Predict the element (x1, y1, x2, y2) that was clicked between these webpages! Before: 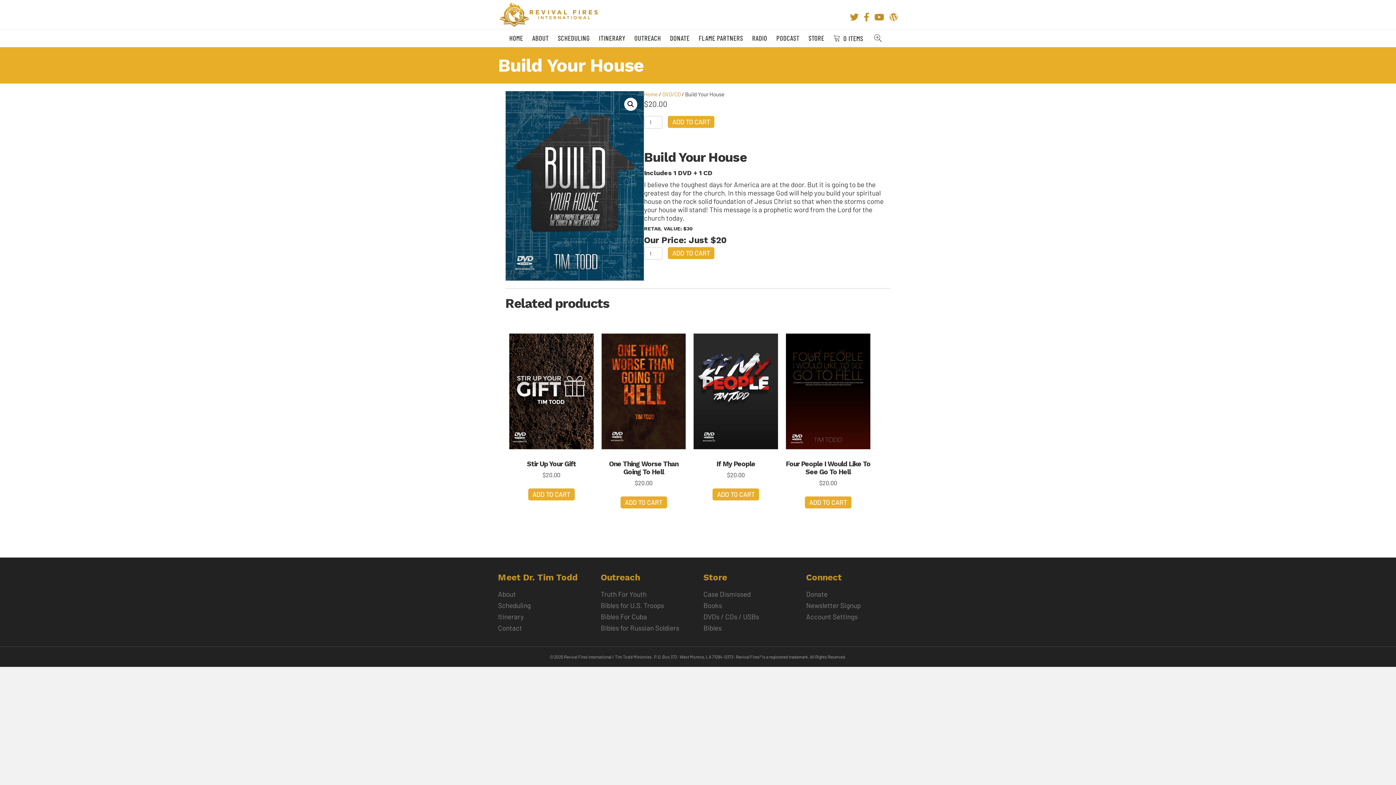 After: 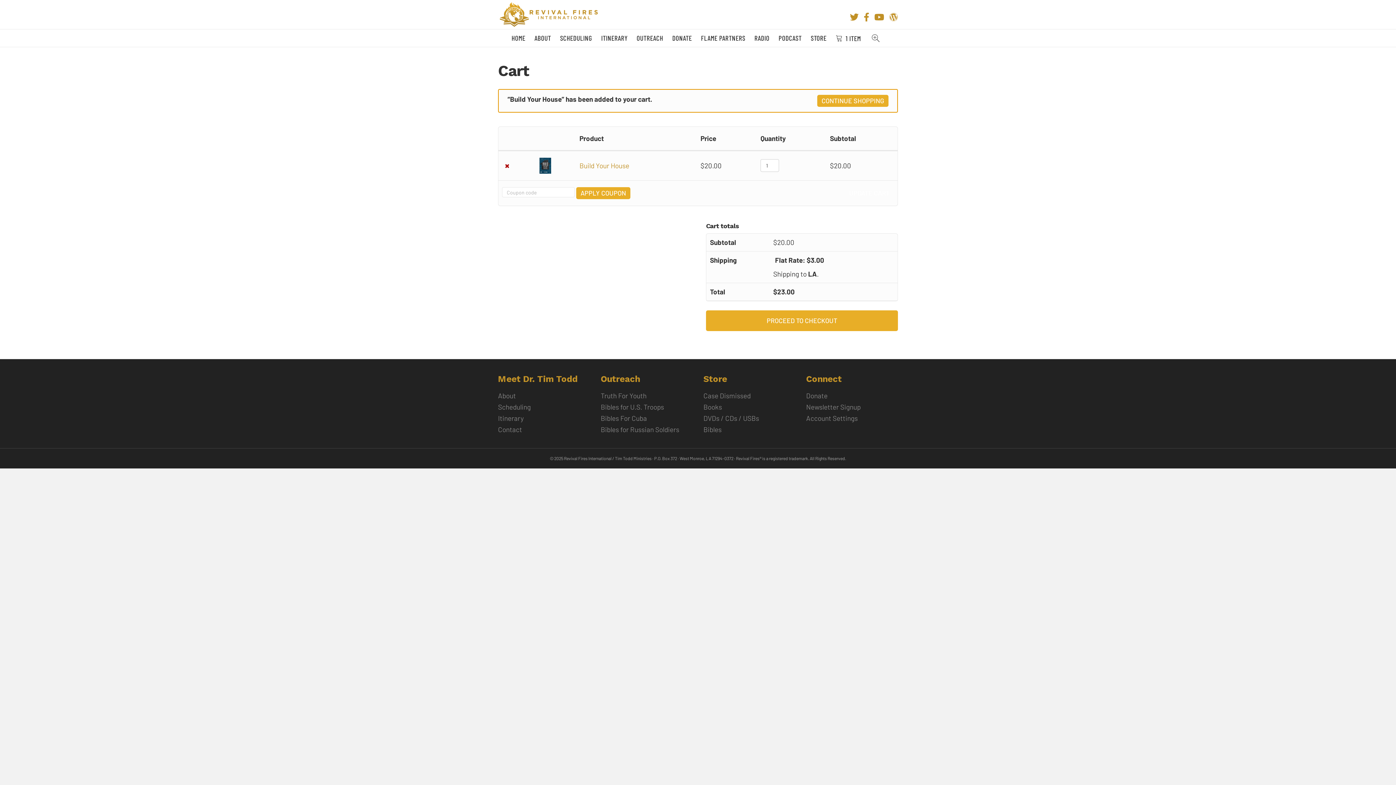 Action: bbox: (668, 247, 714, 259) label: ADD TO CART